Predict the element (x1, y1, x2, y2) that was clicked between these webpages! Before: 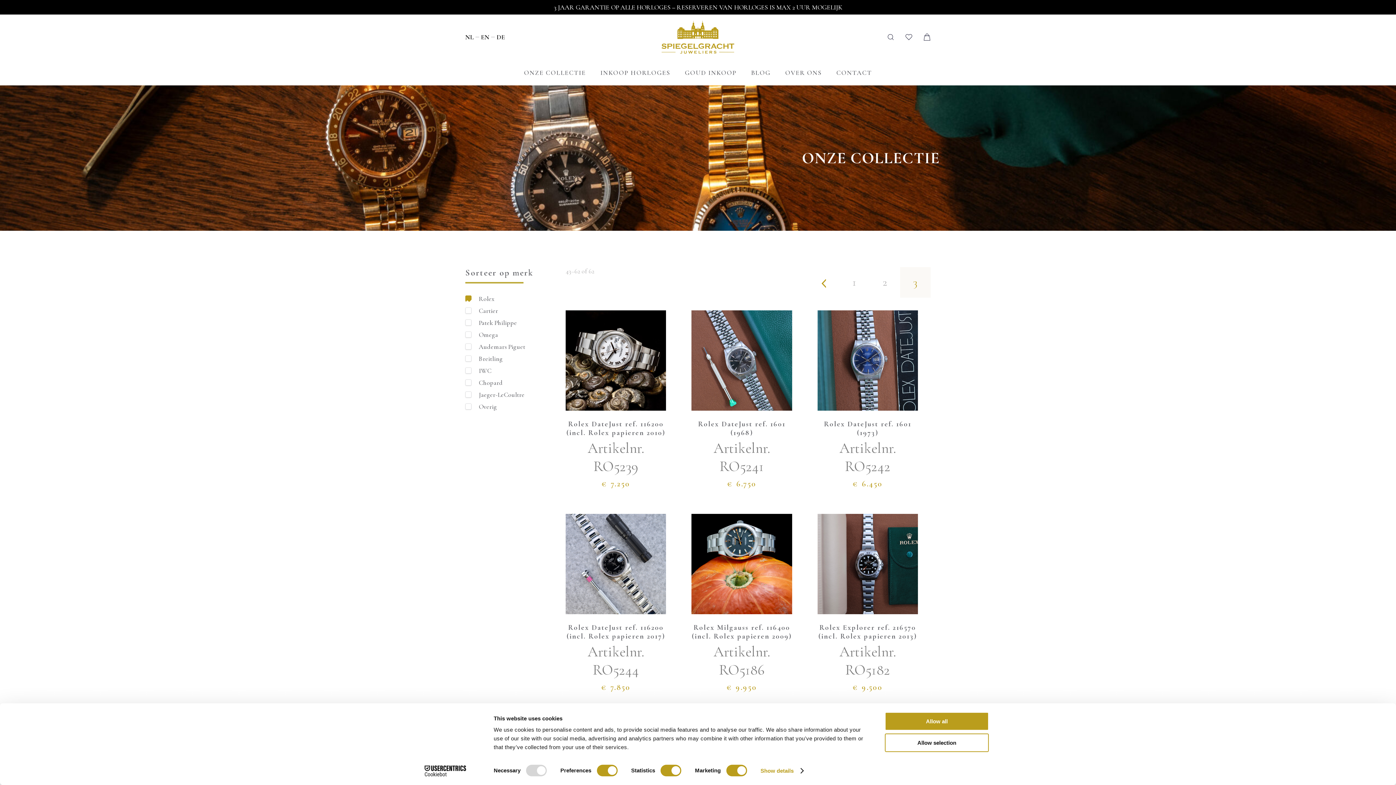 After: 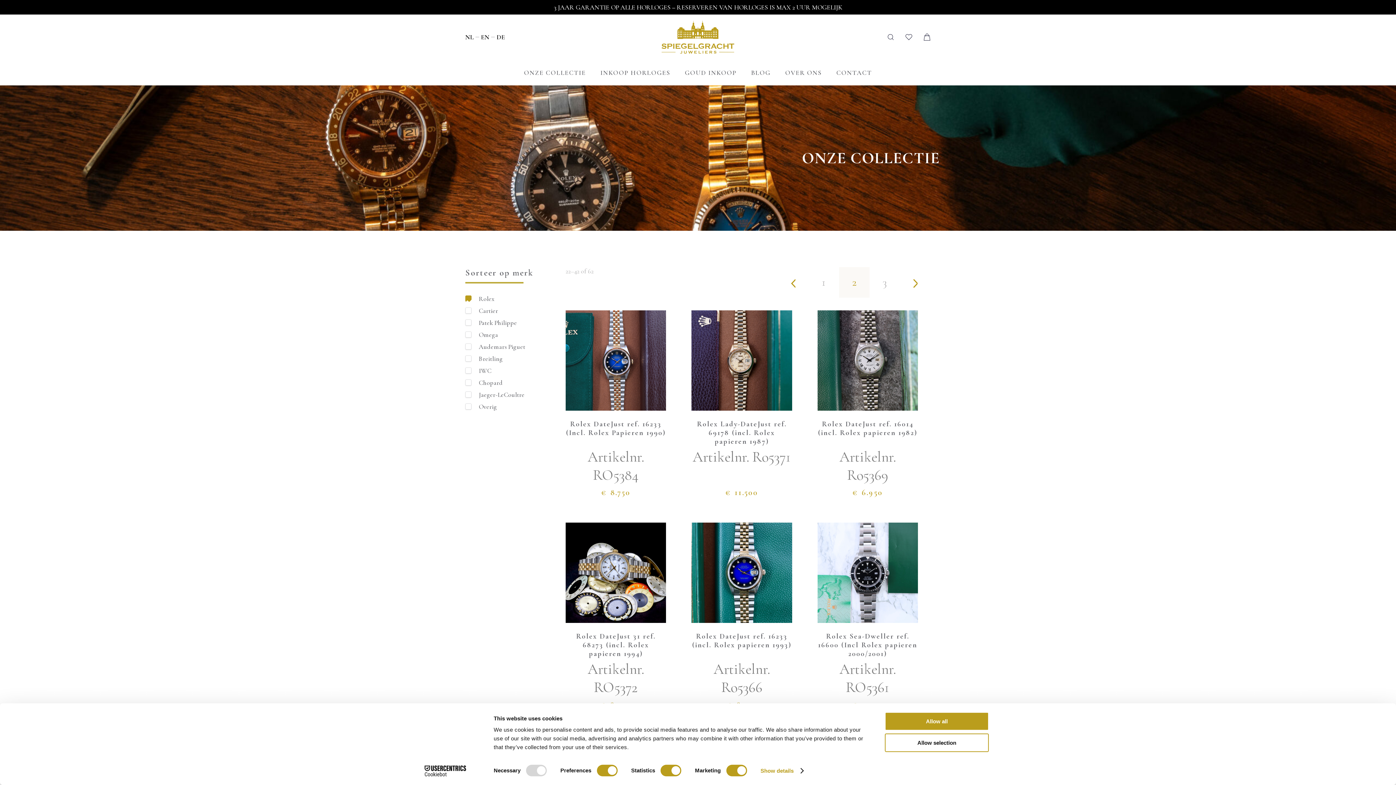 Action: label: 2 bbox: (869, 267, 900, 297)